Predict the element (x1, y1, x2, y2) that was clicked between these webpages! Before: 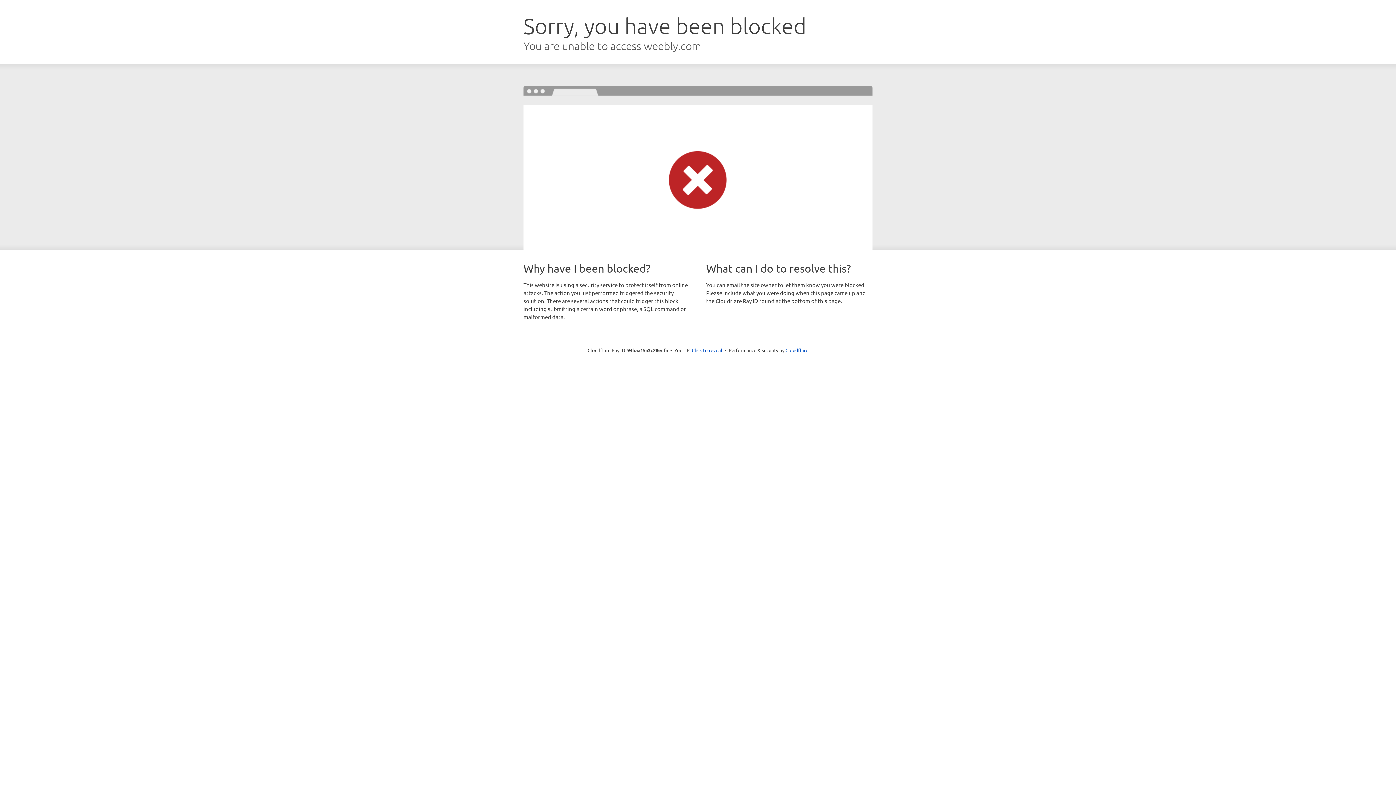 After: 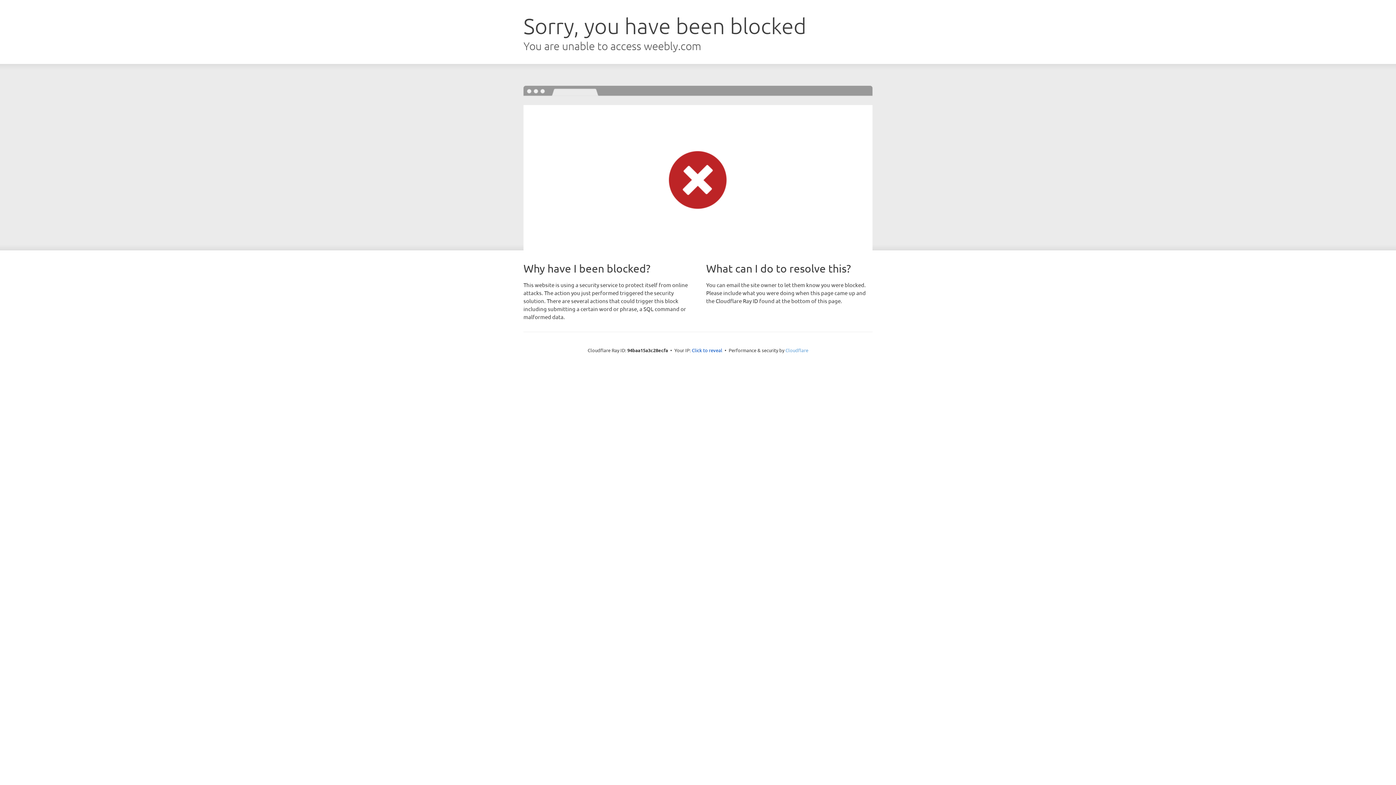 Action: bbox: (785, 347, 808, 353) label: Cloudflare